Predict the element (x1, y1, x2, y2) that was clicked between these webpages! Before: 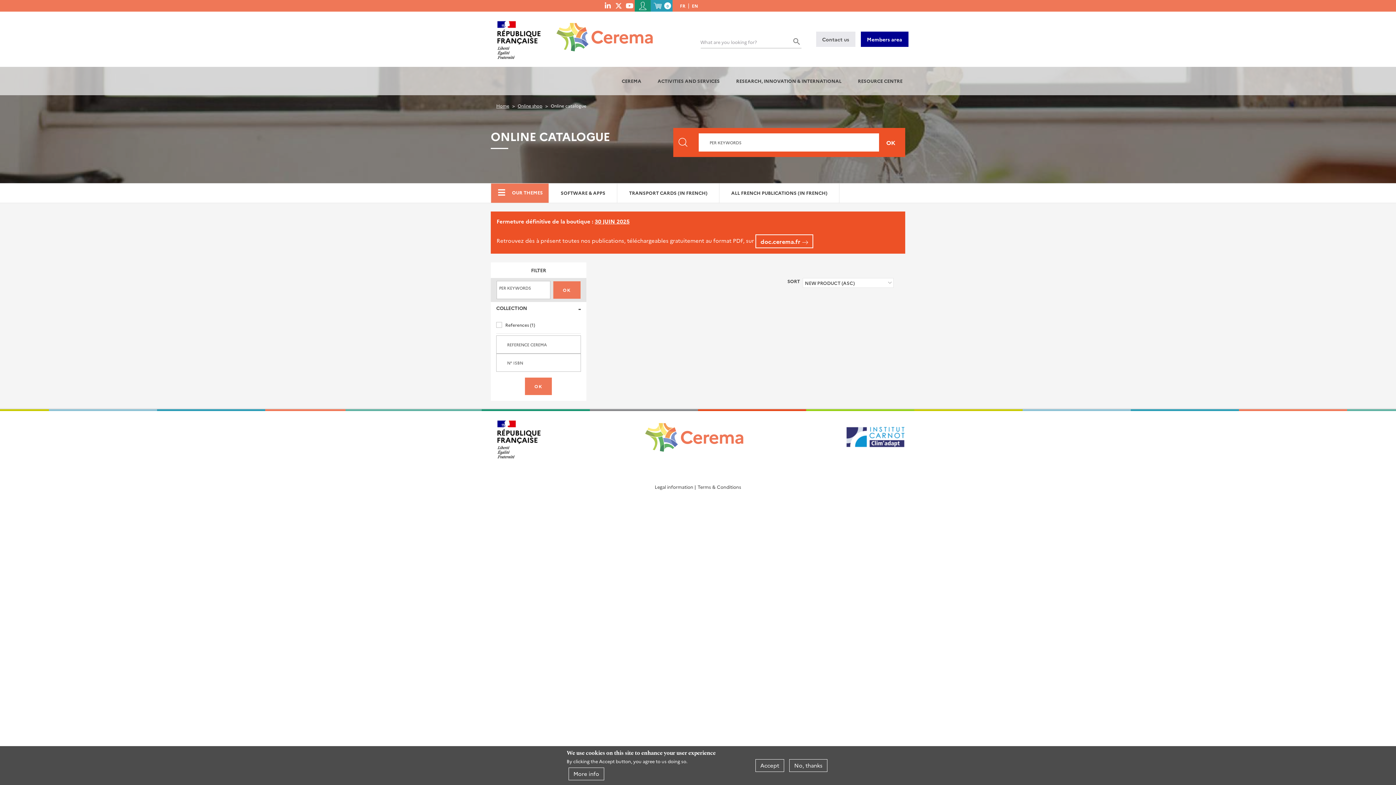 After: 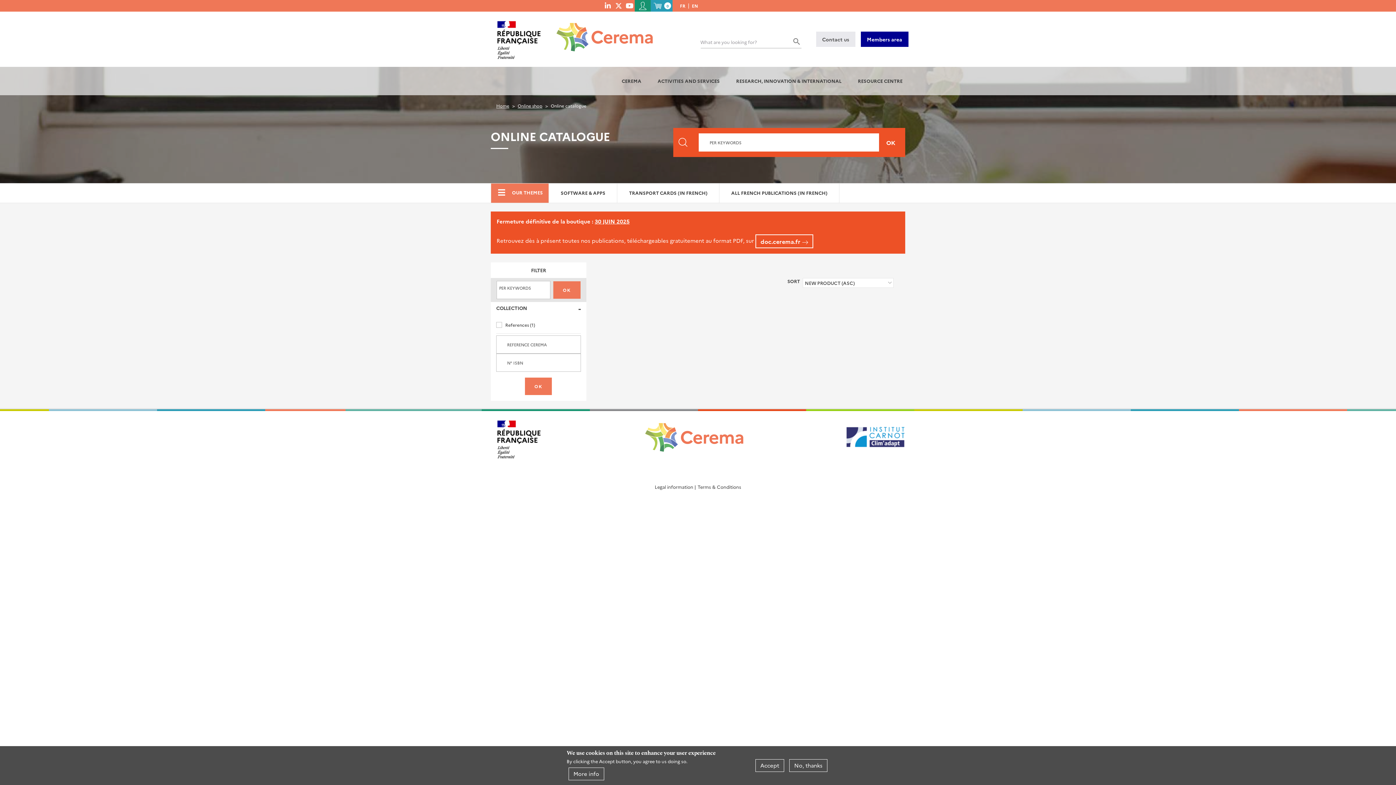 Action: label: EN bbox: (692, 2, 698, 8)